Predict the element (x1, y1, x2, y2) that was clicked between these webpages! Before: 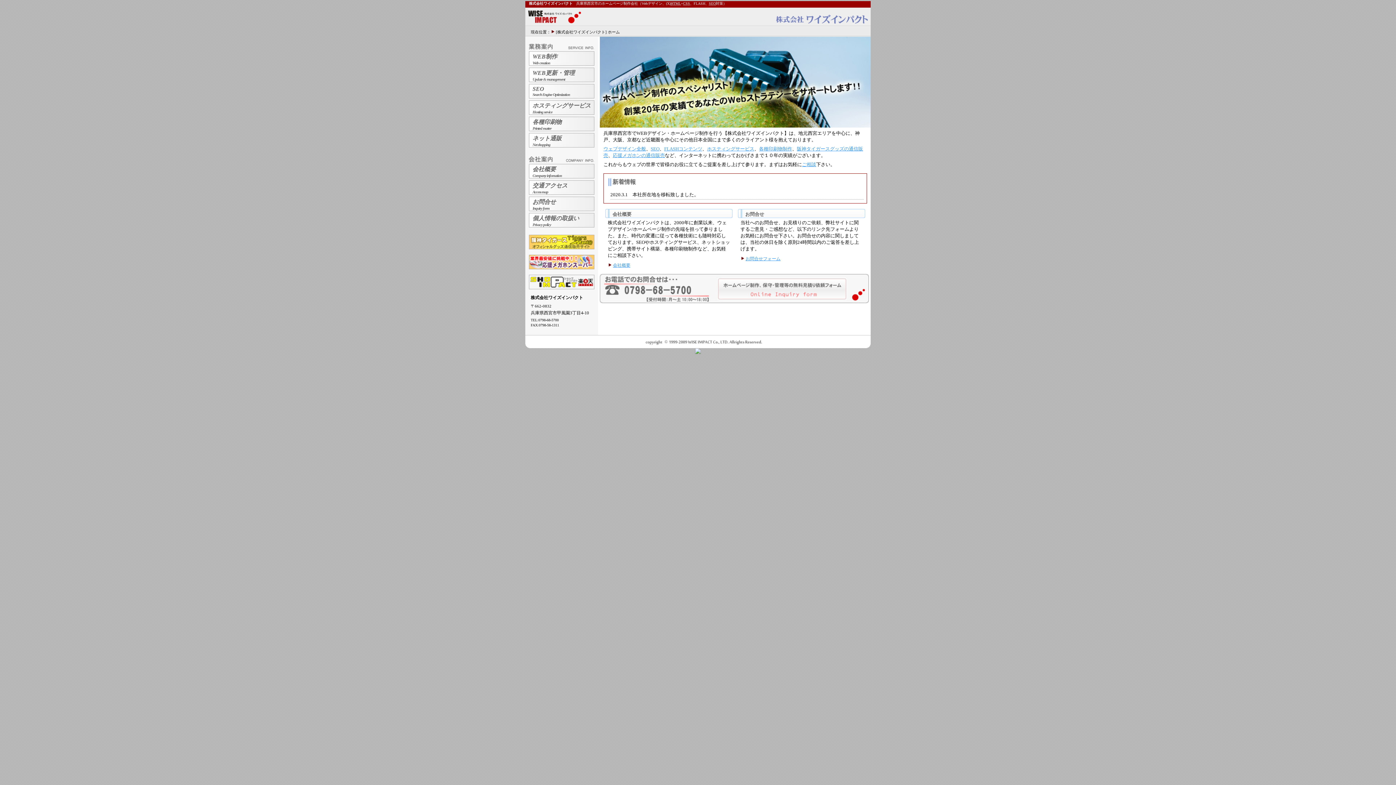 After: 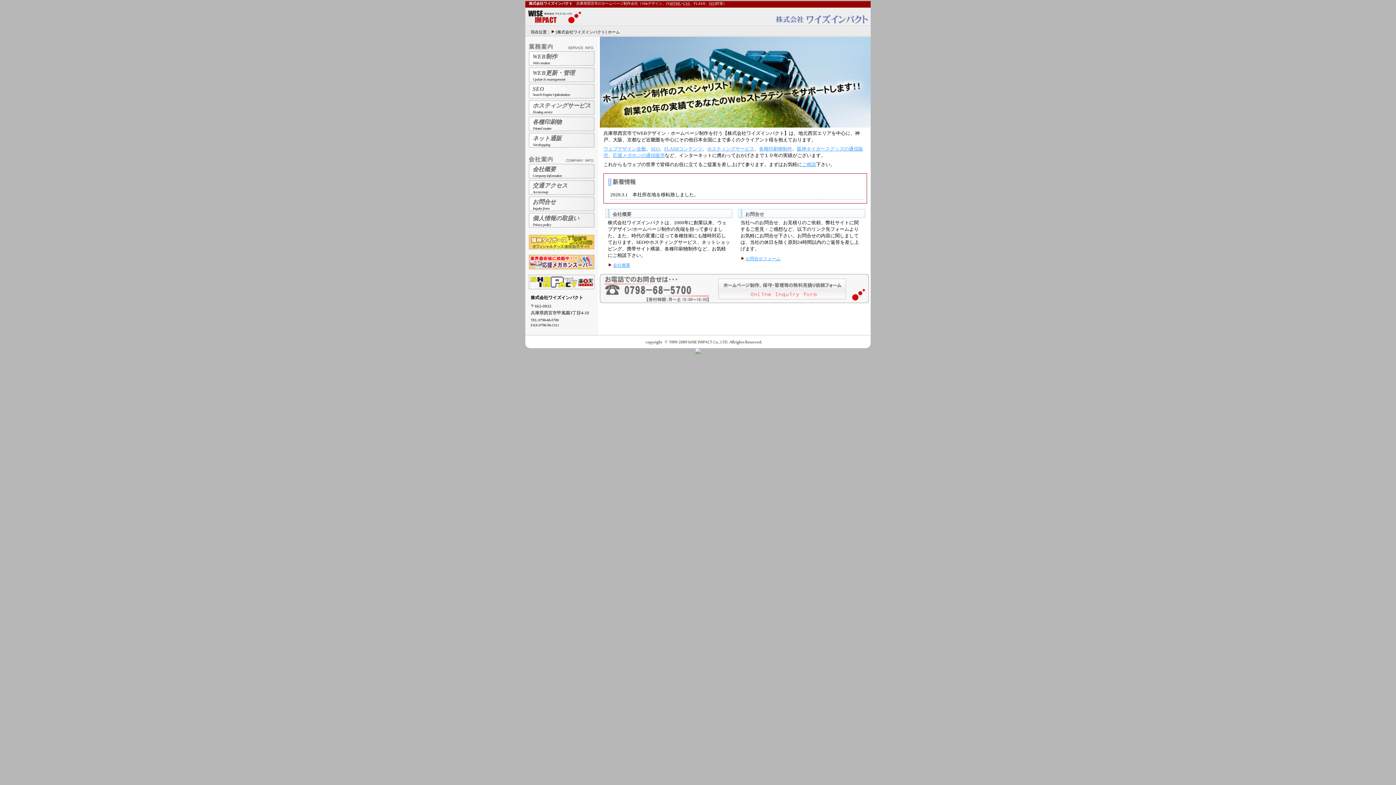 Action: bbox: (525, 244, 598, 250)